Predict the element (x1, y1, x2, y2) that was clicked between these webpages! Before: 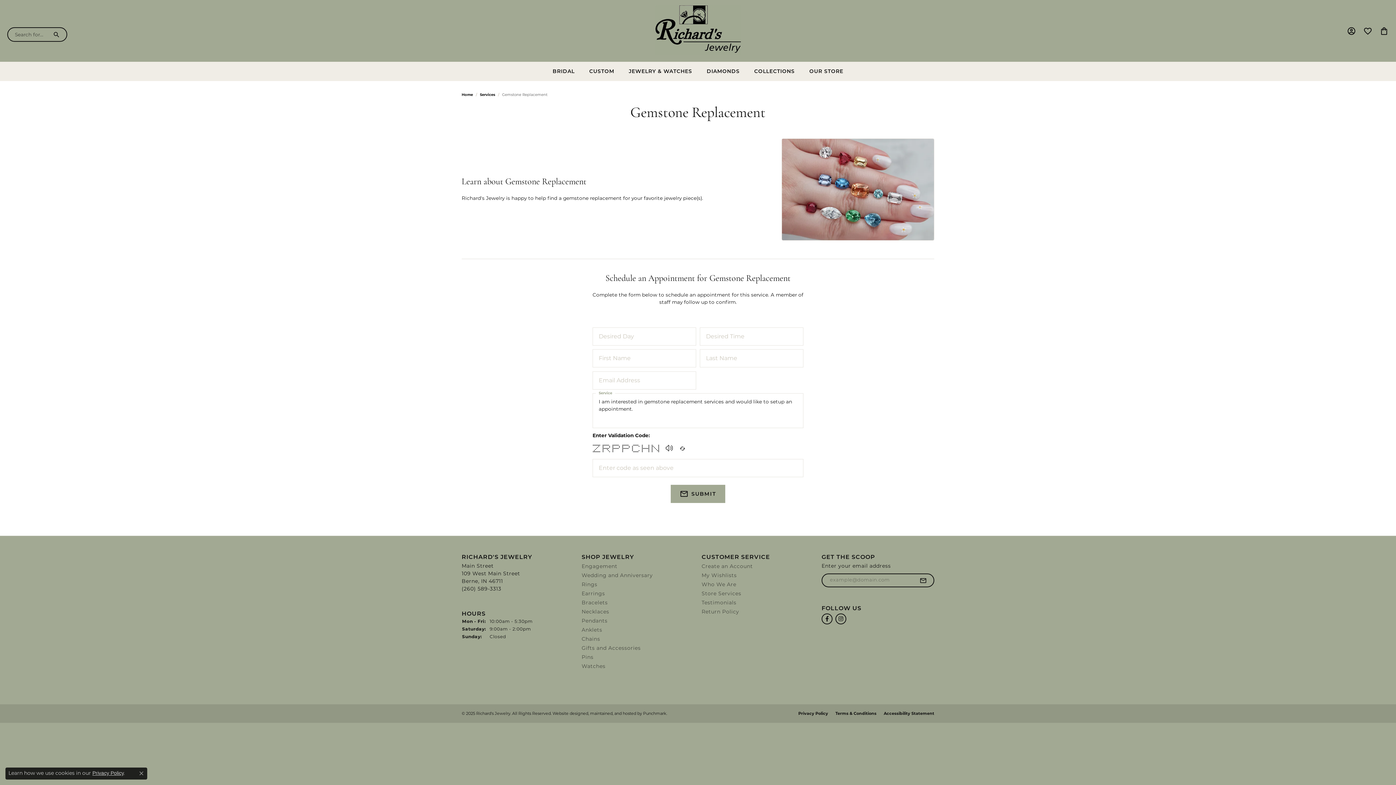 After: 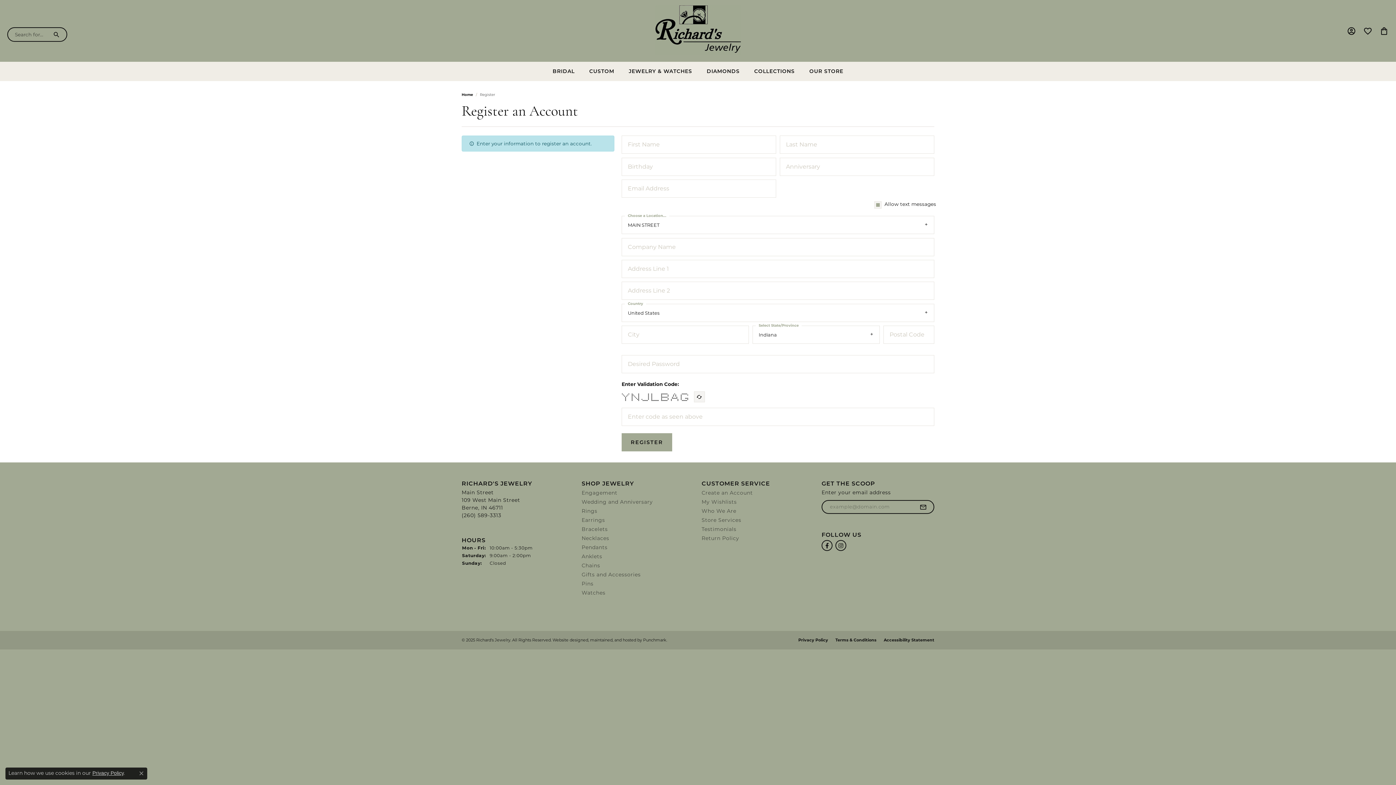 Action: bbox: (701, 563, 814, 569) label: Create an Account